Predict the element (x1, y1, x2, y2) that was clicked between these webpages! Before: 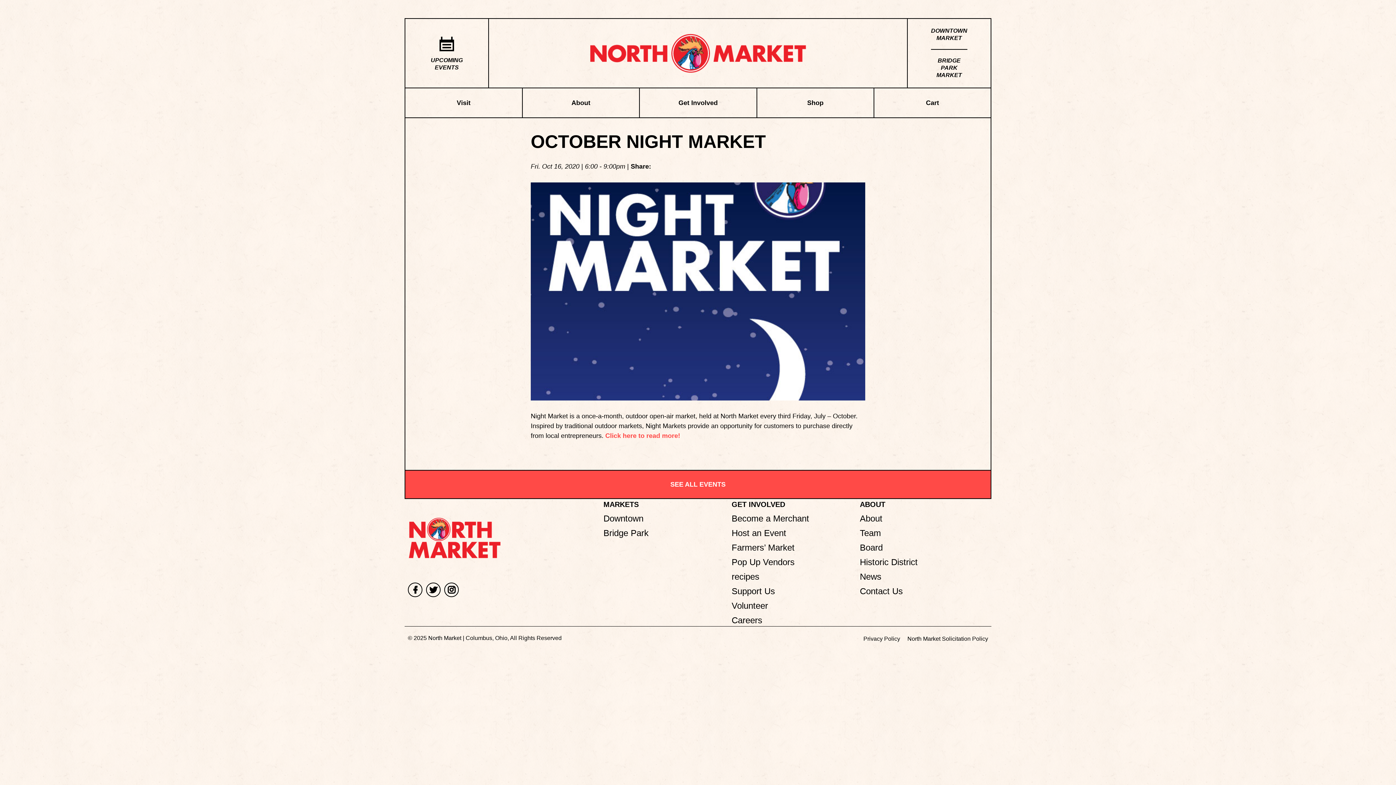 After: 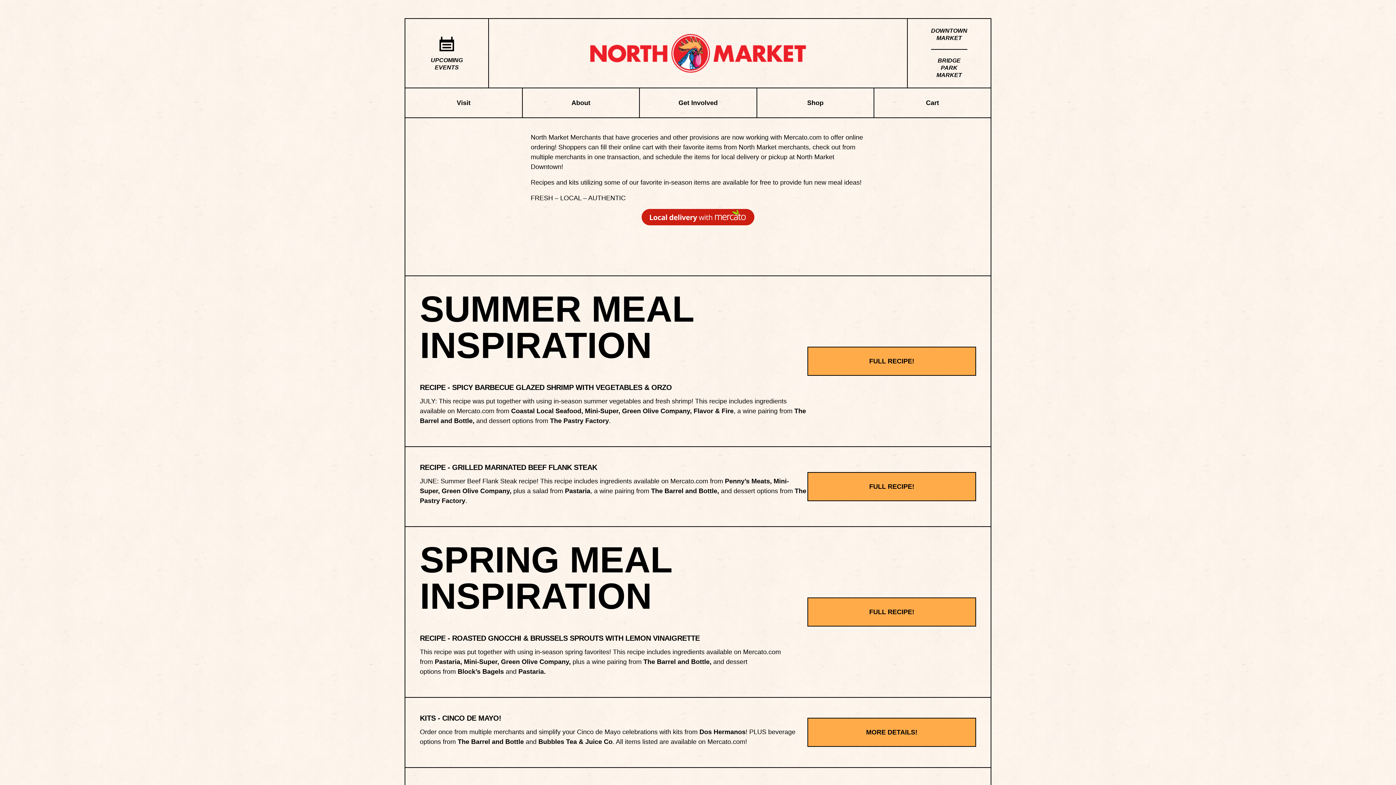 Action: label: recipes bbox: (731, 571, 759, 581)